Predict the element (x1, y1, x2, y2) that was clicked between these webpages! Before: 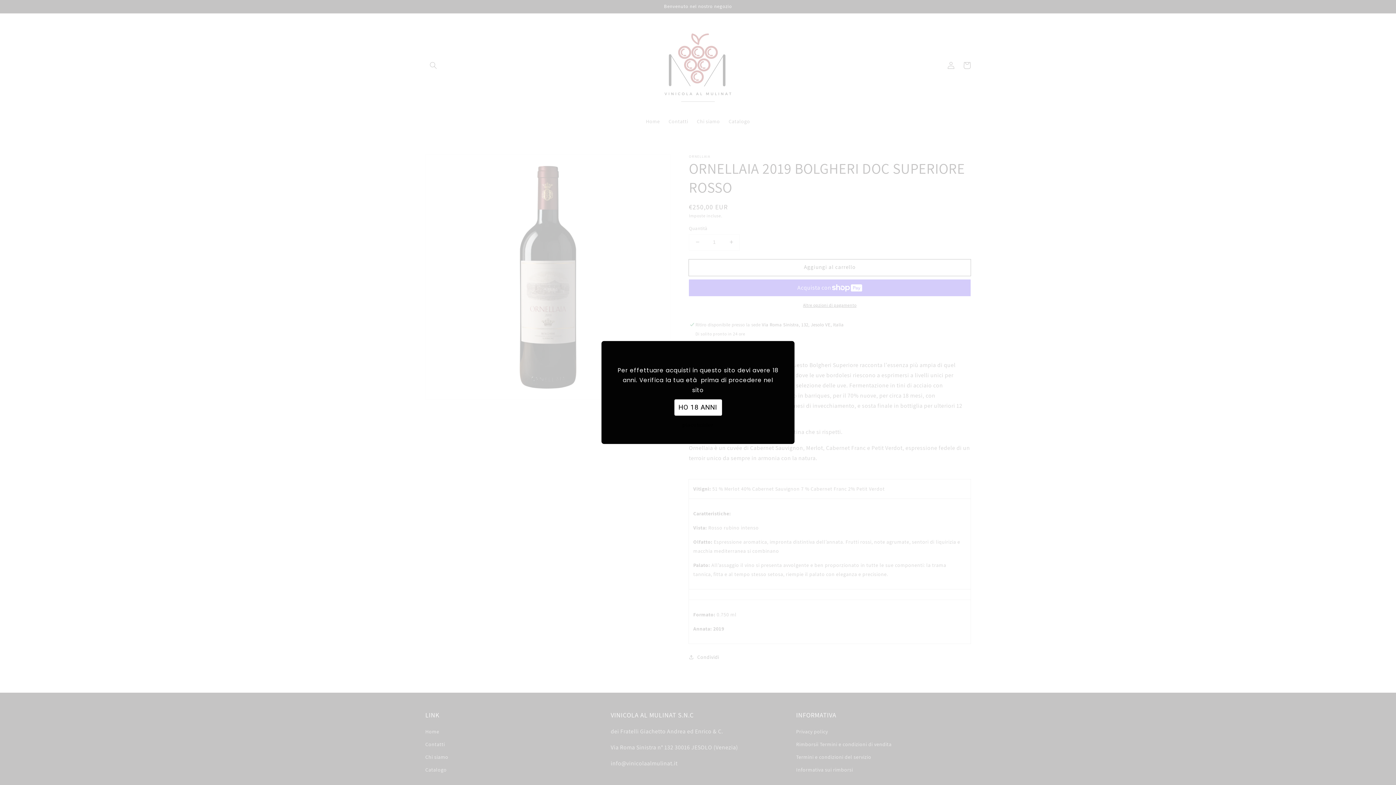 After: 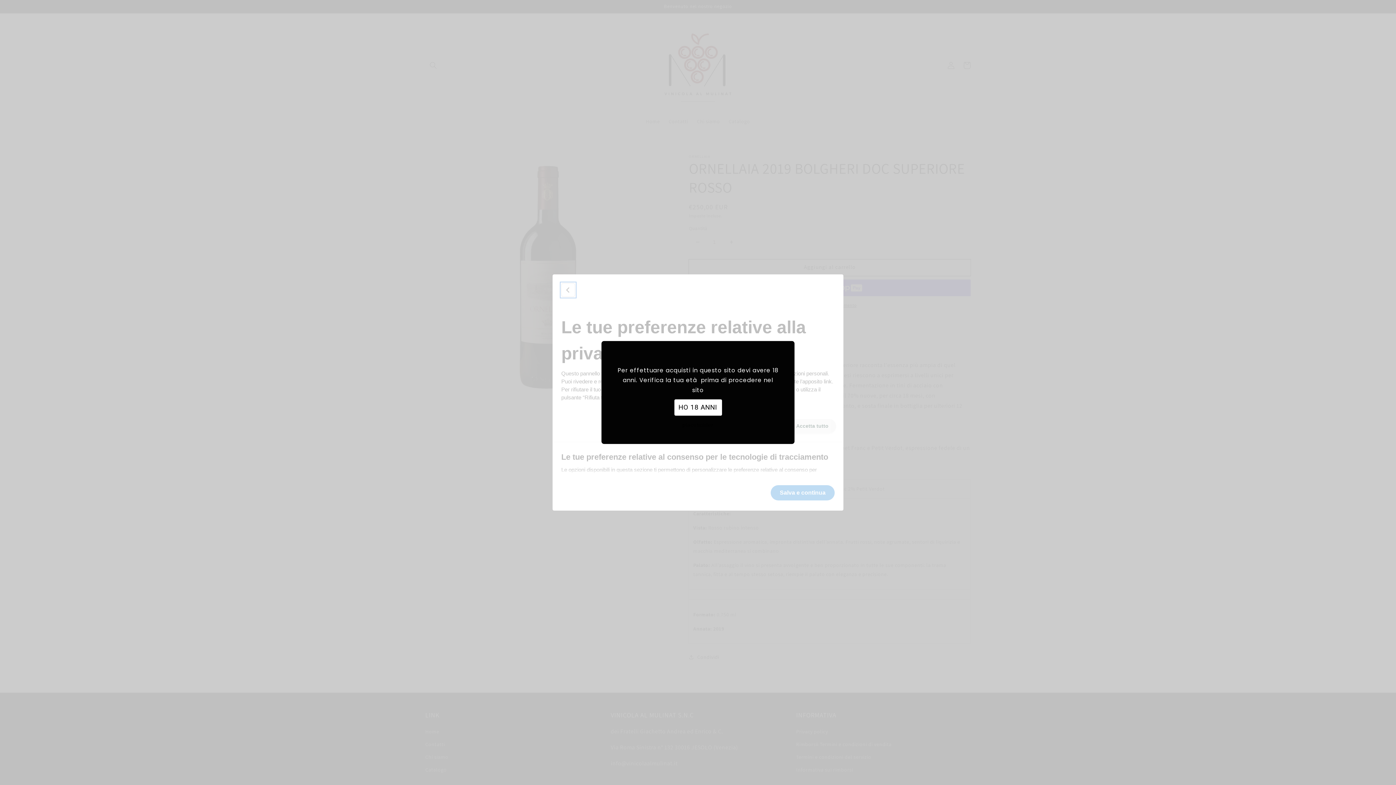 Action: label: Le tue preferenze relative al consenso per le tecnologie di tracciamento bbox: (1384, 777, 1390, 779)